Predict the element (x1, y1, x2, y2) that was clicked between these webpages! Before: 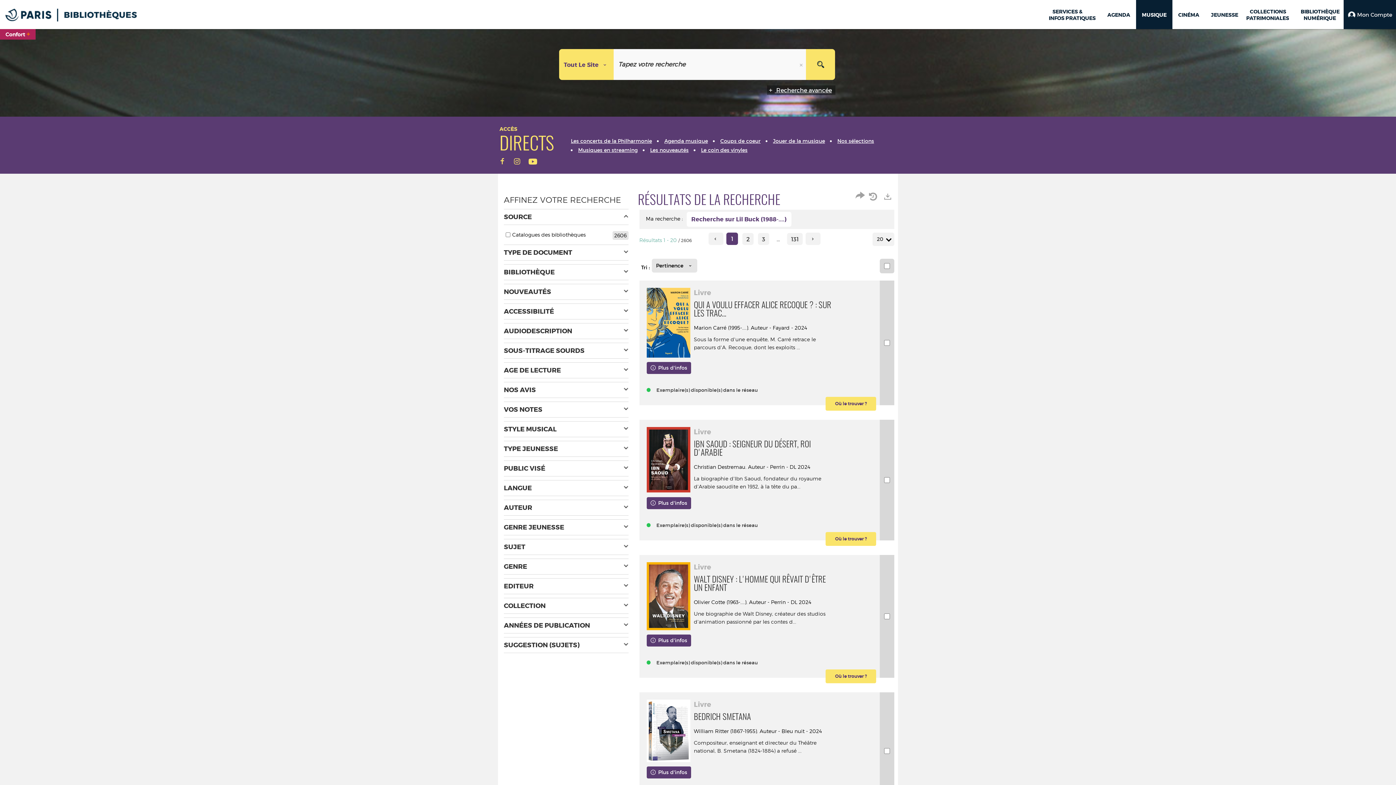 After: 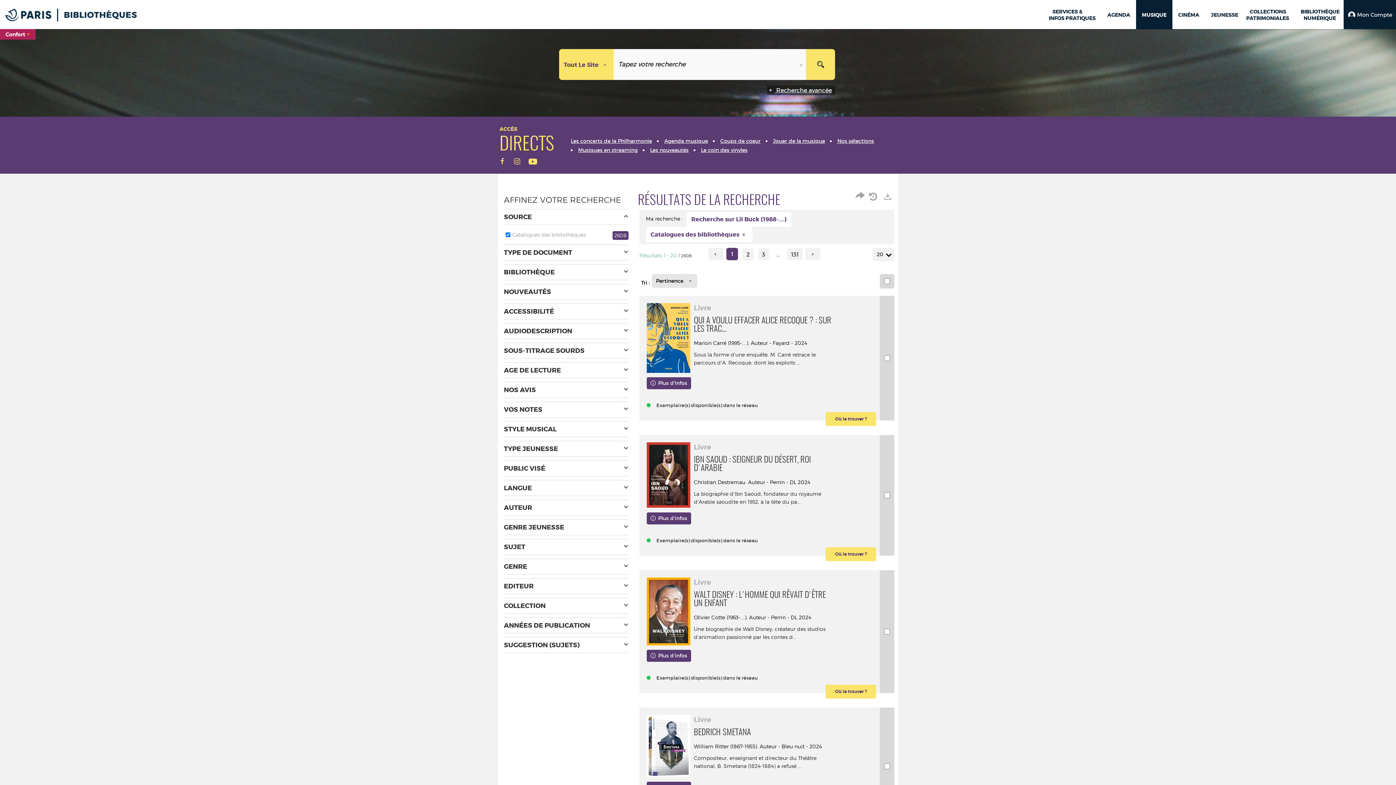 Action: label: 2606
Catalogues des bibliothèques bbox: (504, 229, 628, 239)